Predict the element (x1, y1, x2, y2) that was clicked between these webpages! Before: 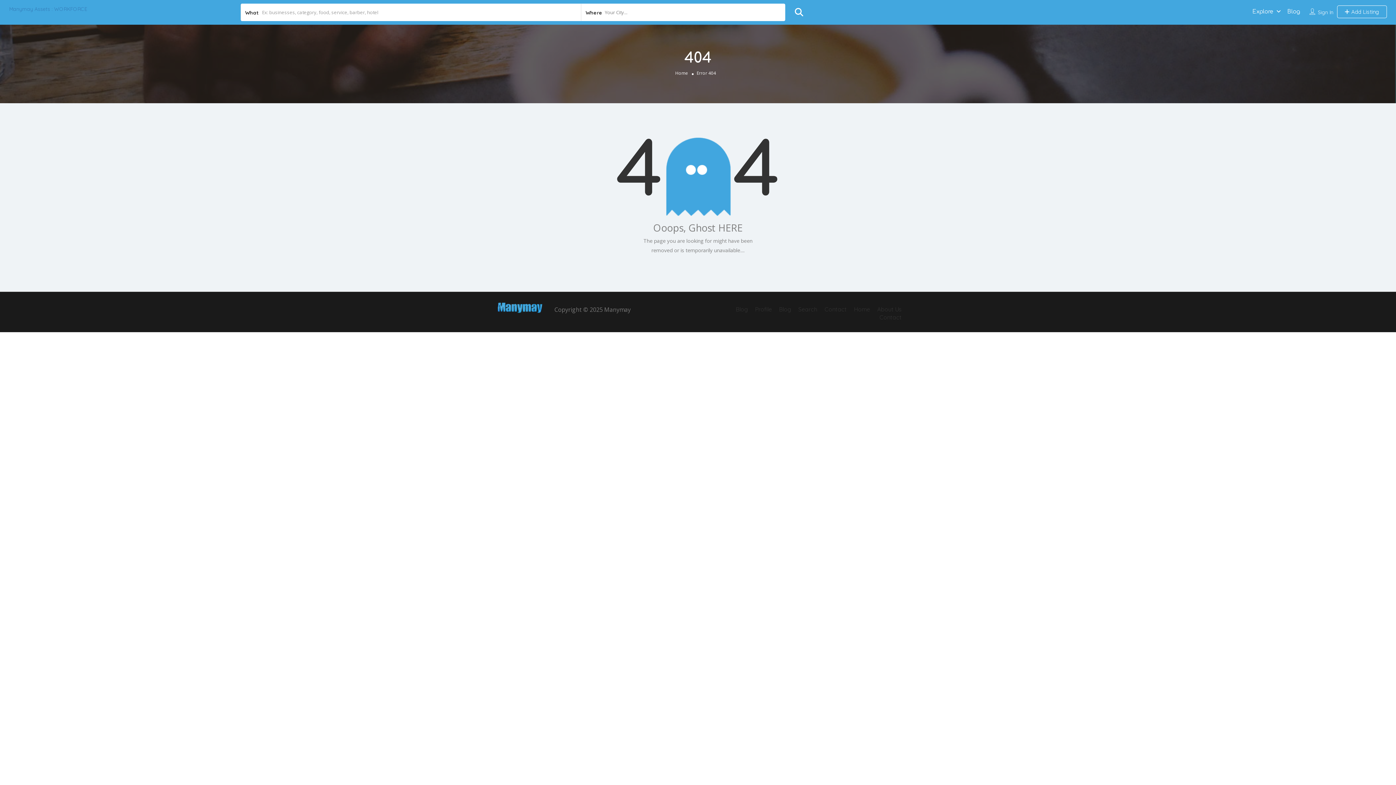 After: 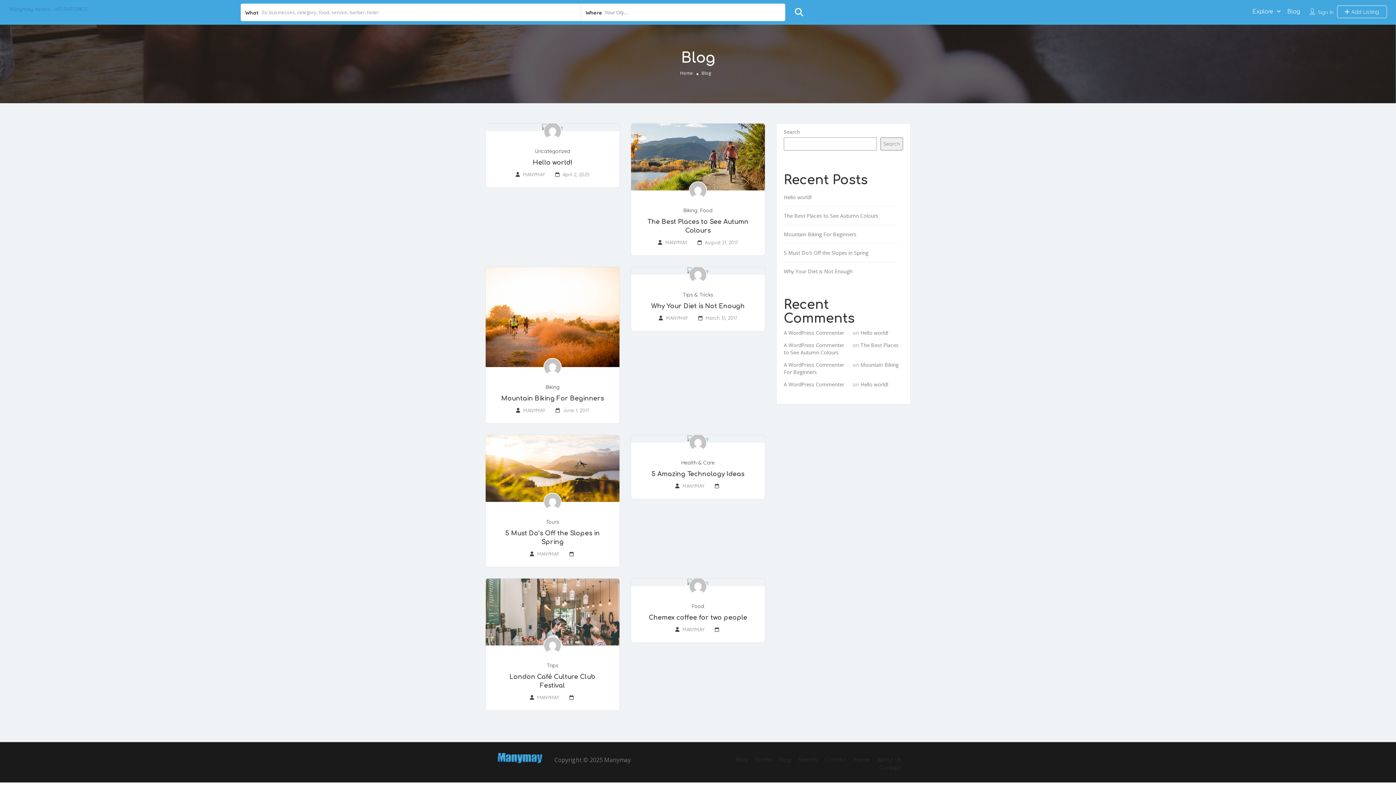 Action: label: Blog bbox: (736, 305, 748, 313)